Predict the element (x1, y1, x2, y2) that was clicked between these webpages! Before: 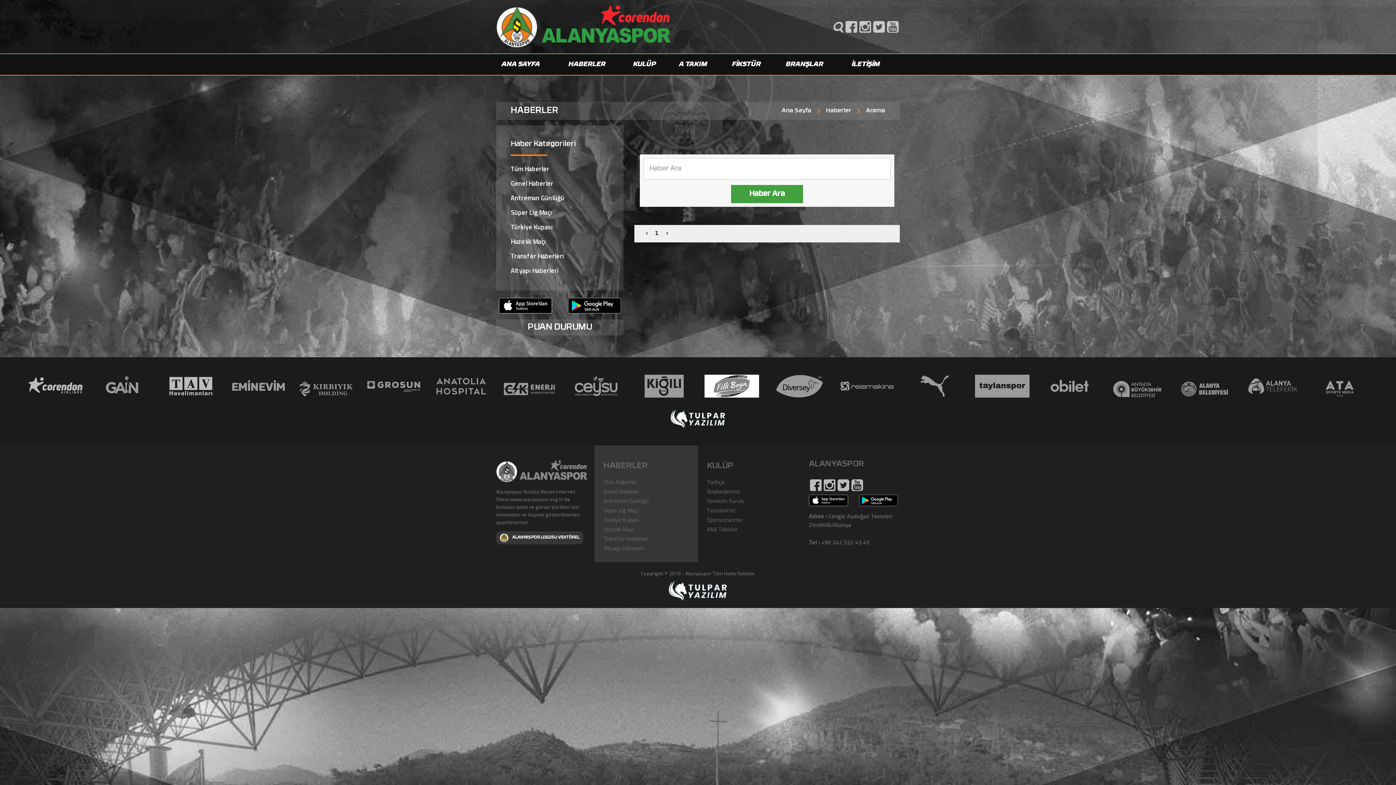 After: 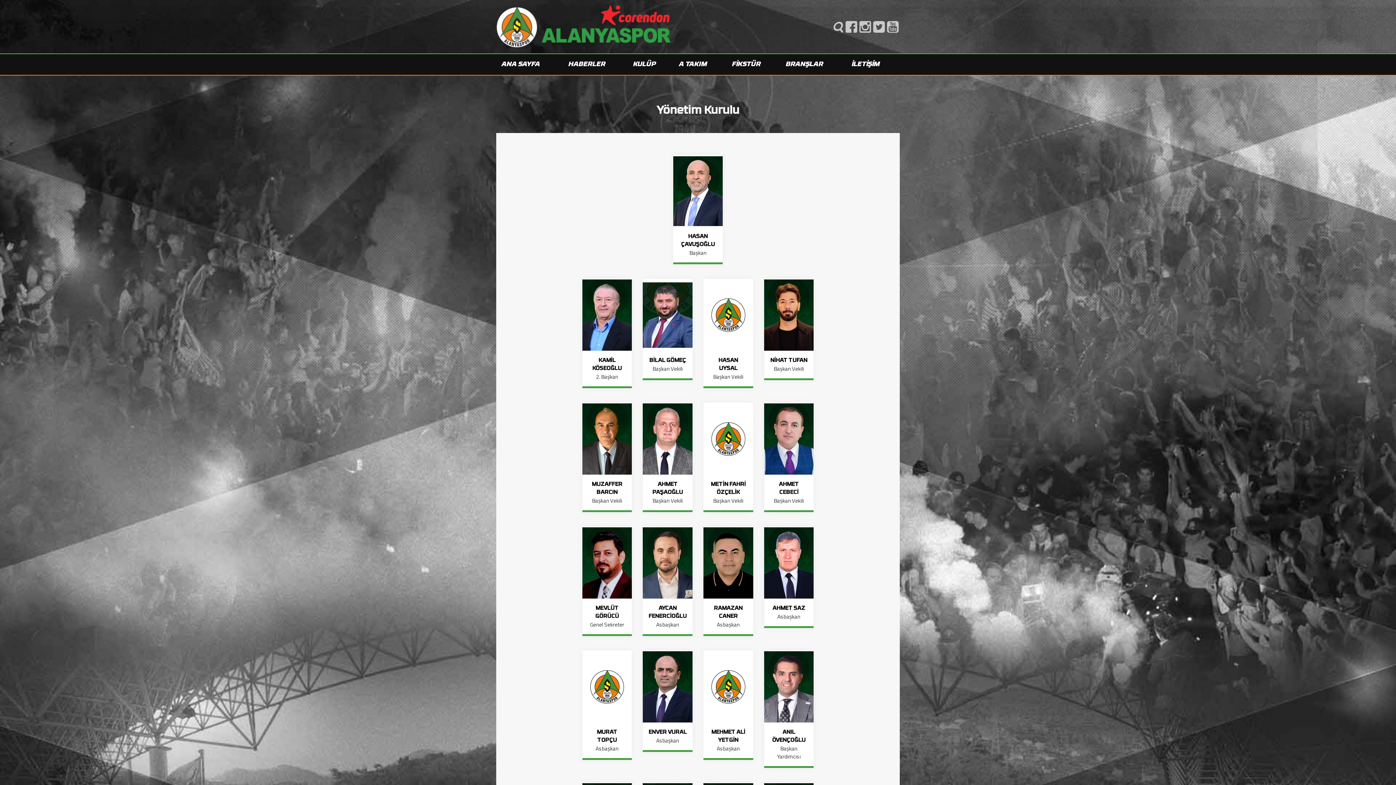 Action: label: Yönetim Kurulu bbox: (707, 496, 744, 505)